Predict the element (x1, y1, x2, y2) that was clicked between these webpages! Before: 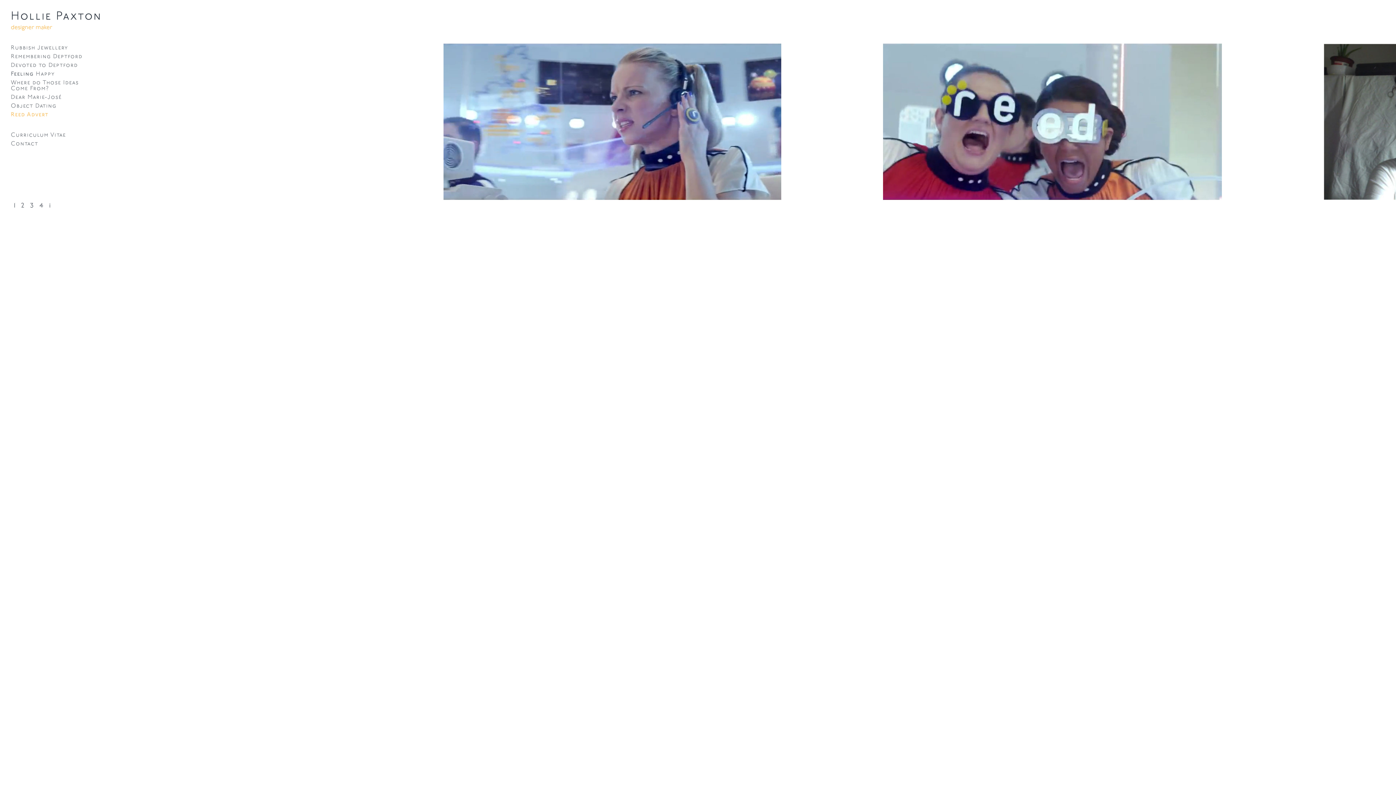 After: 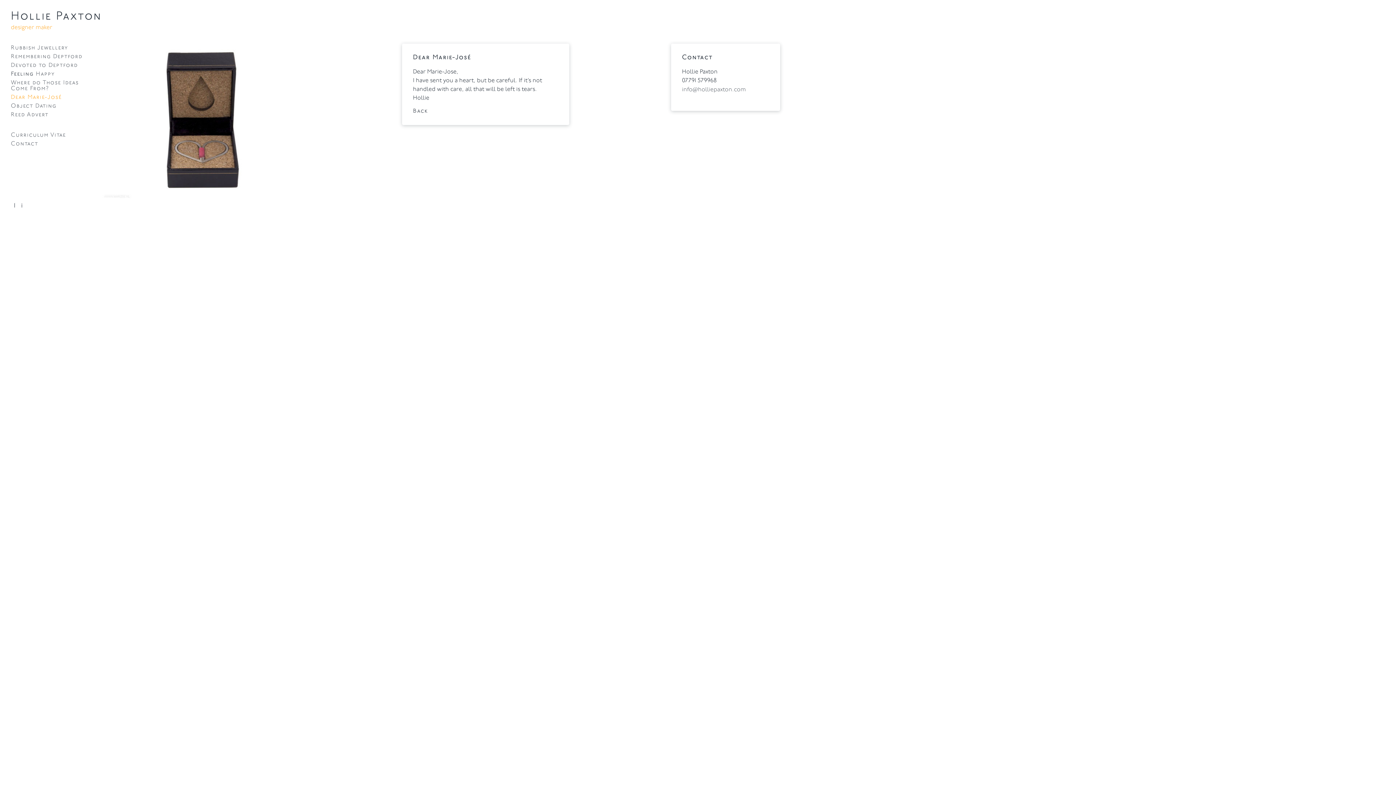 Action: label: Dear Marie-José bbox: (10, 93, 91, 101)